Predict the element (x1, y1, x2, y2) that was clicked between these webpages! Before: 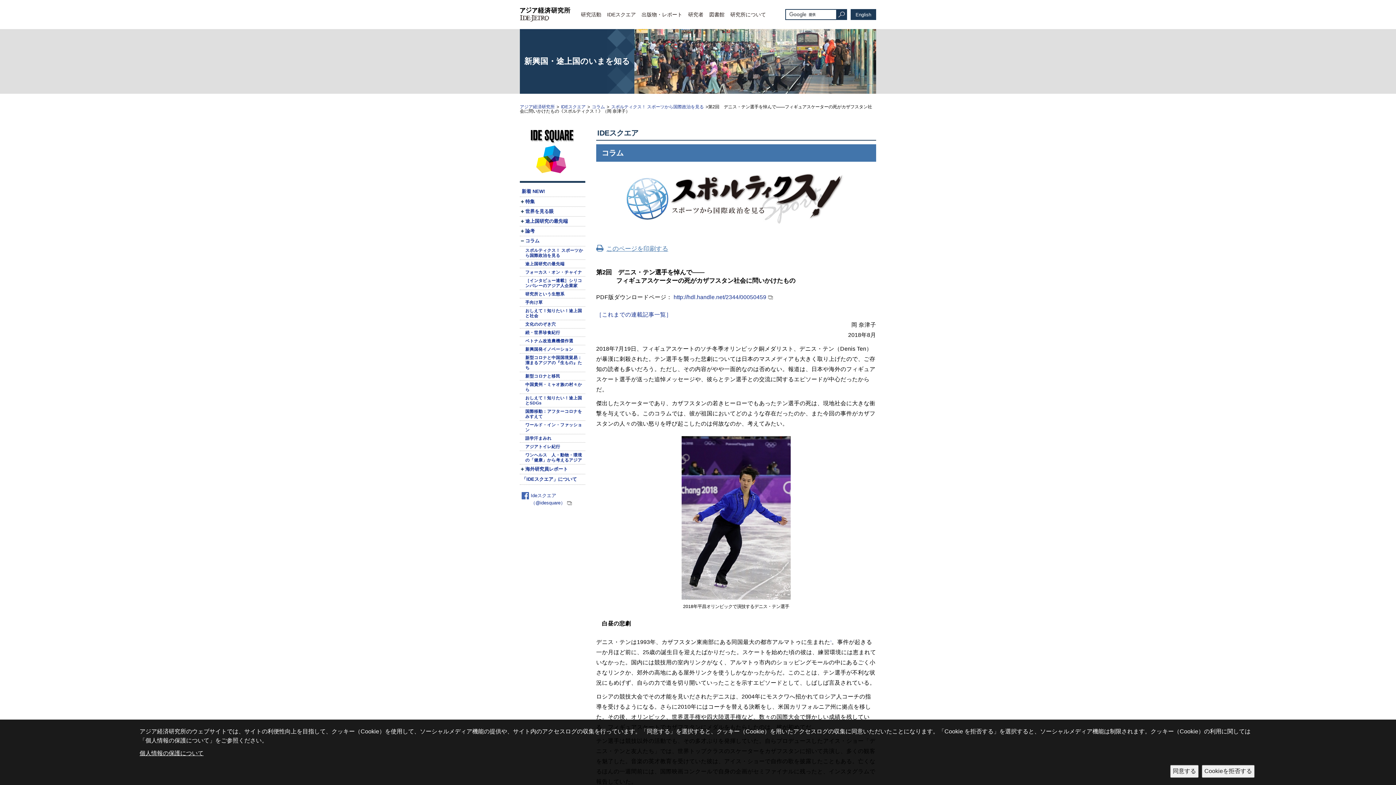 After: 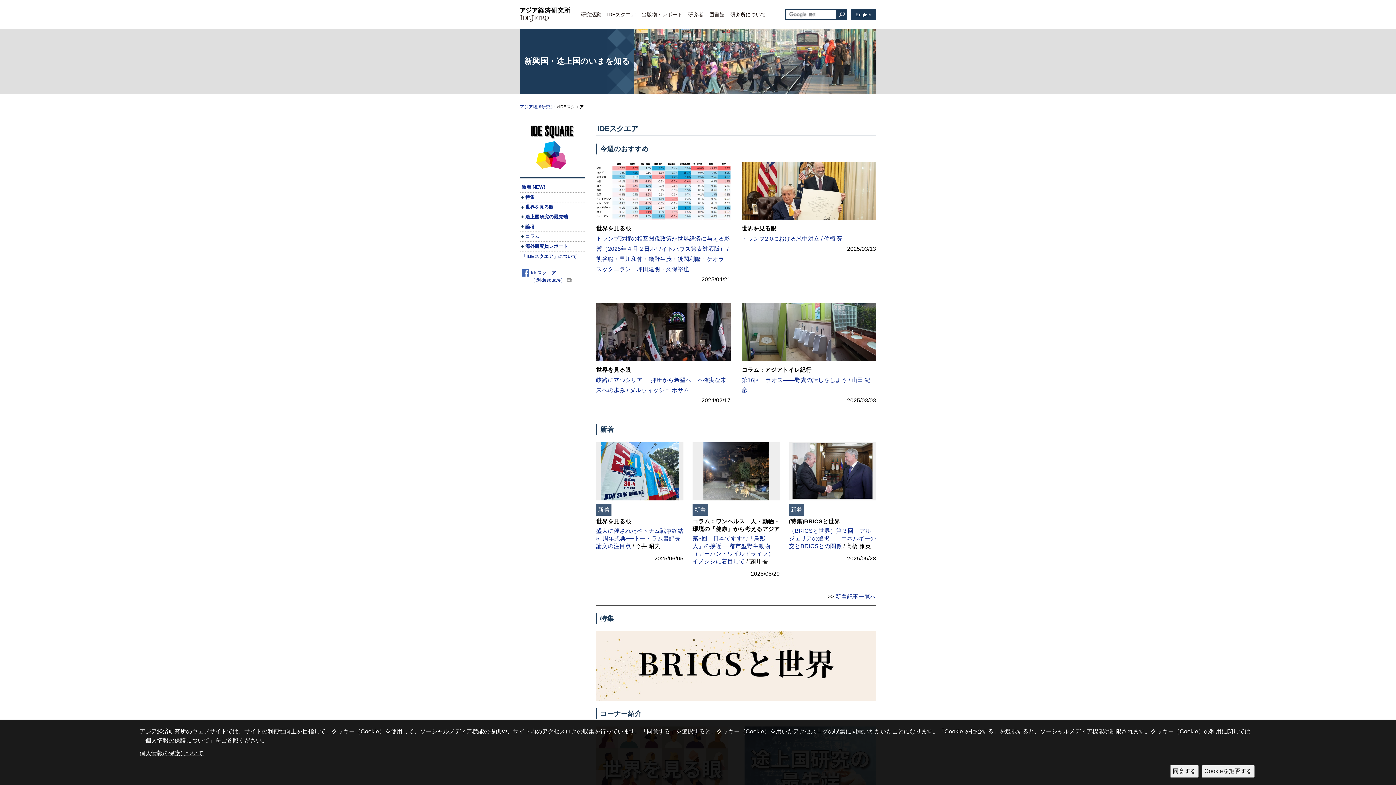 Action: label: IDEスクエア bbox: (607, 11, 636, 17)